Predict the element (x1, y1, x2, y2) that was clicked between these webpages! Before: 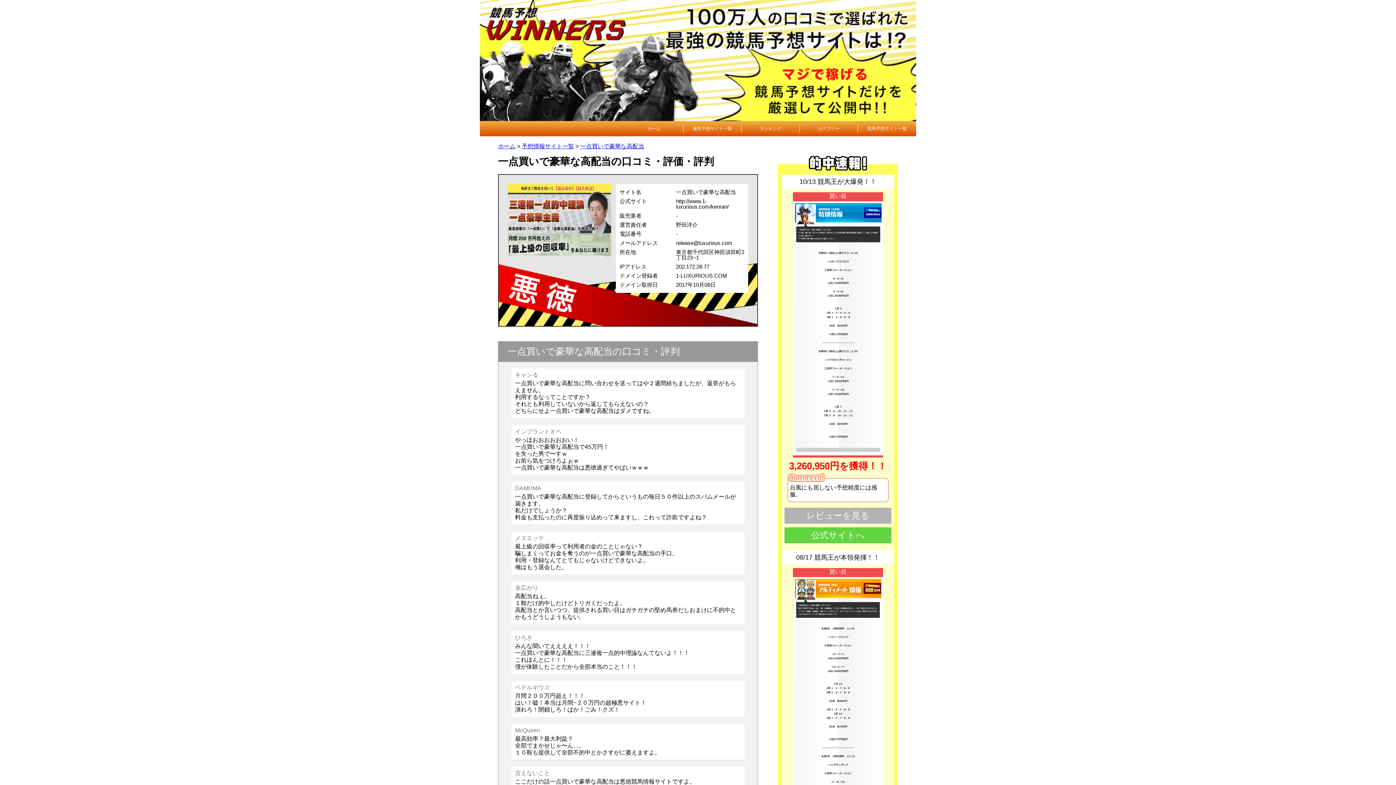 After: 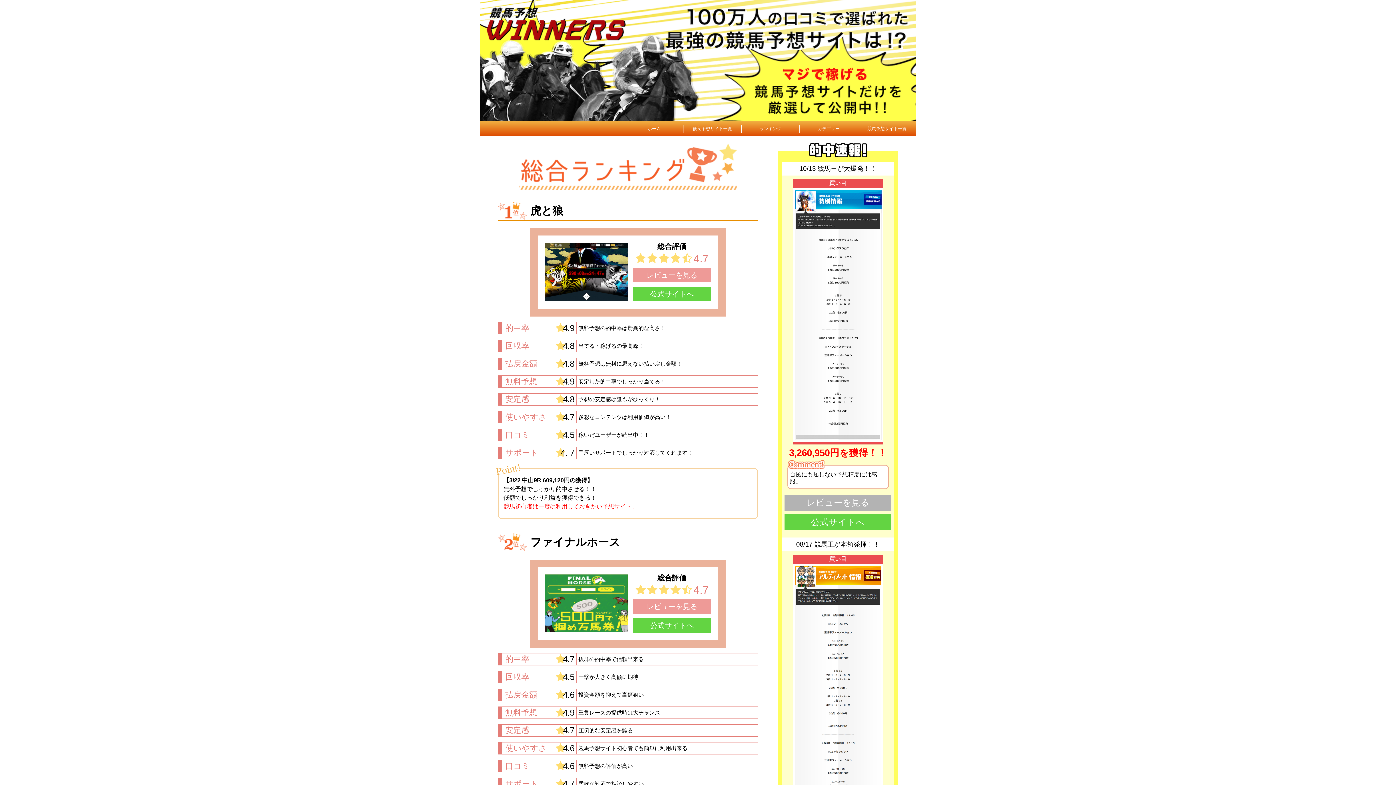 Action: bbox: (625, 124, 683, 132) label: ホーム